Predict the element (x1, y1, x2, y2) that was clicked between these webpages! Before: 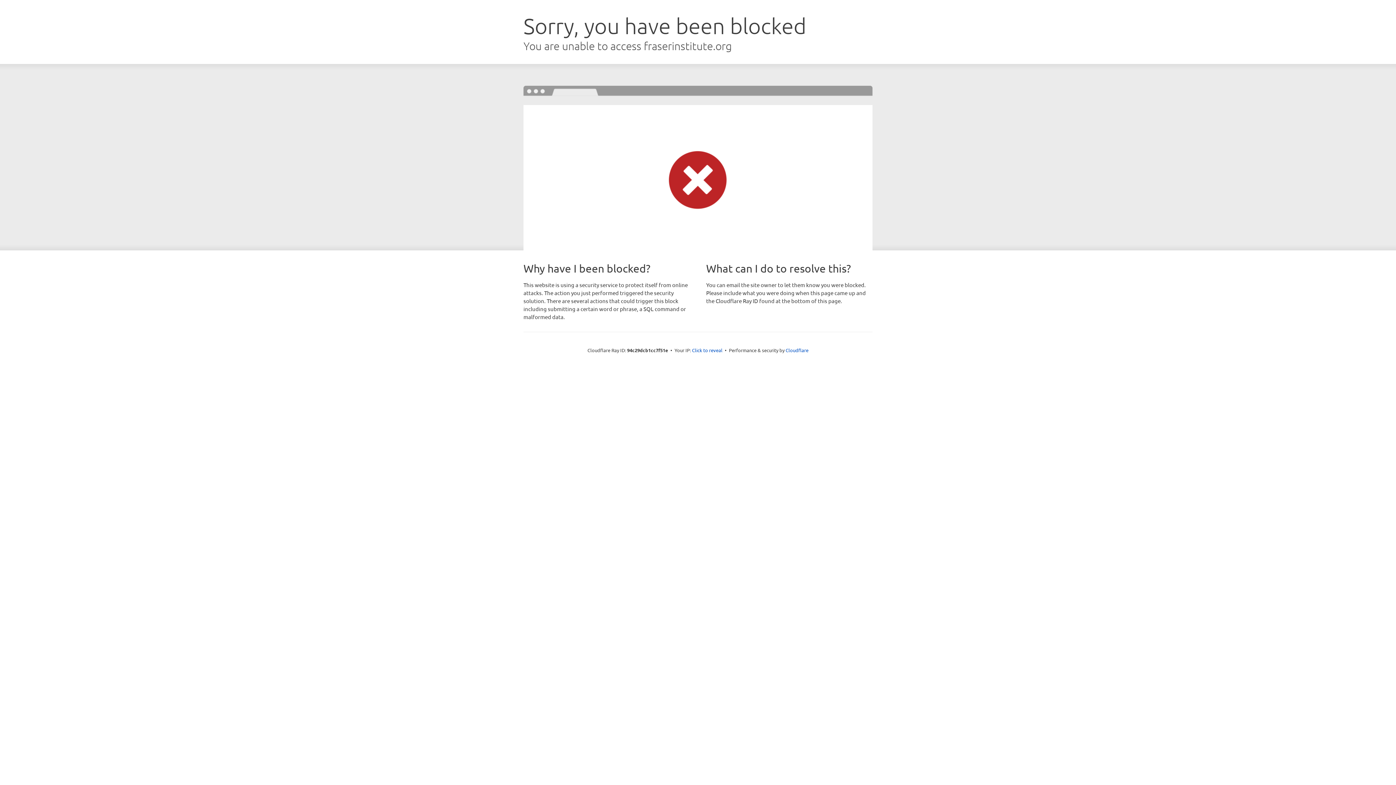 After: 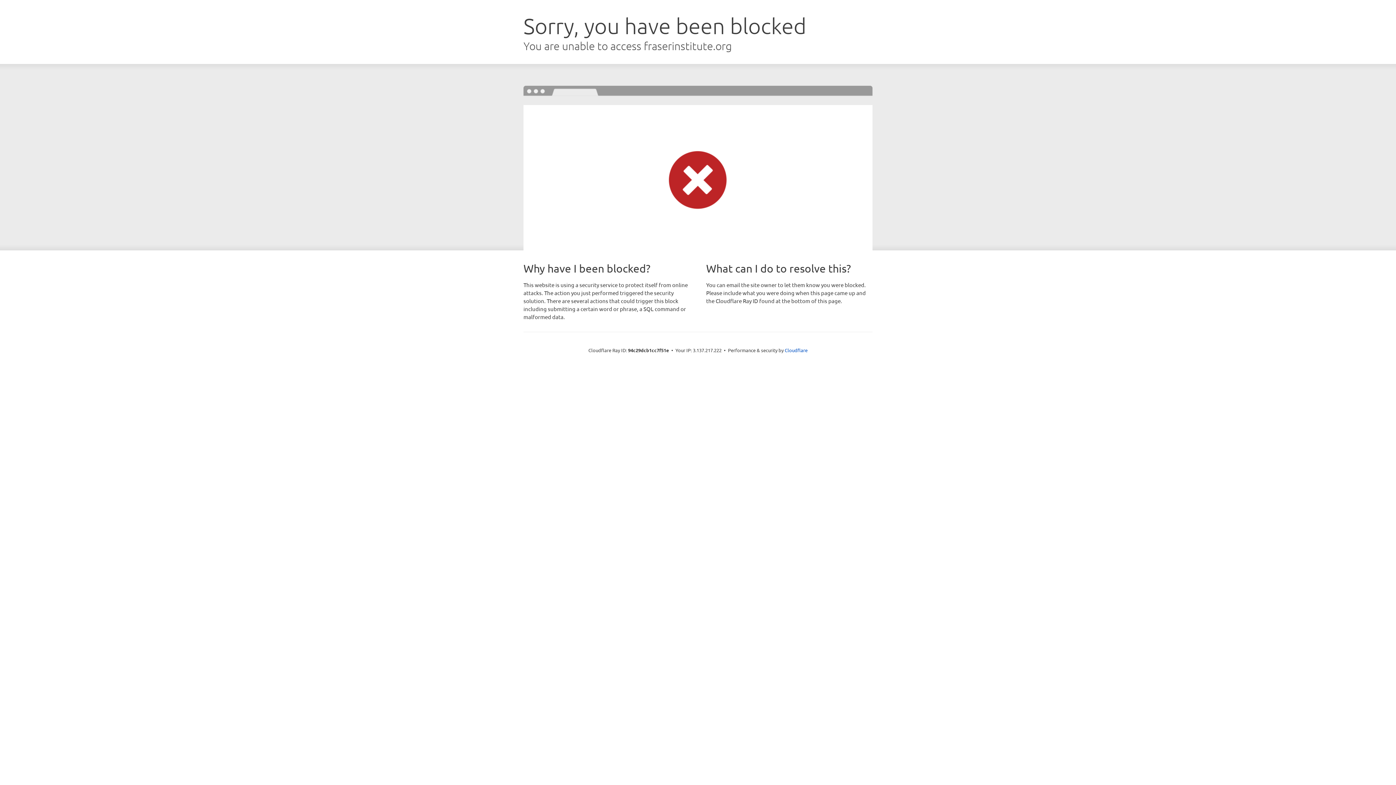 Action: bbox: (692, 346, 722, 353) label: Click to reveal